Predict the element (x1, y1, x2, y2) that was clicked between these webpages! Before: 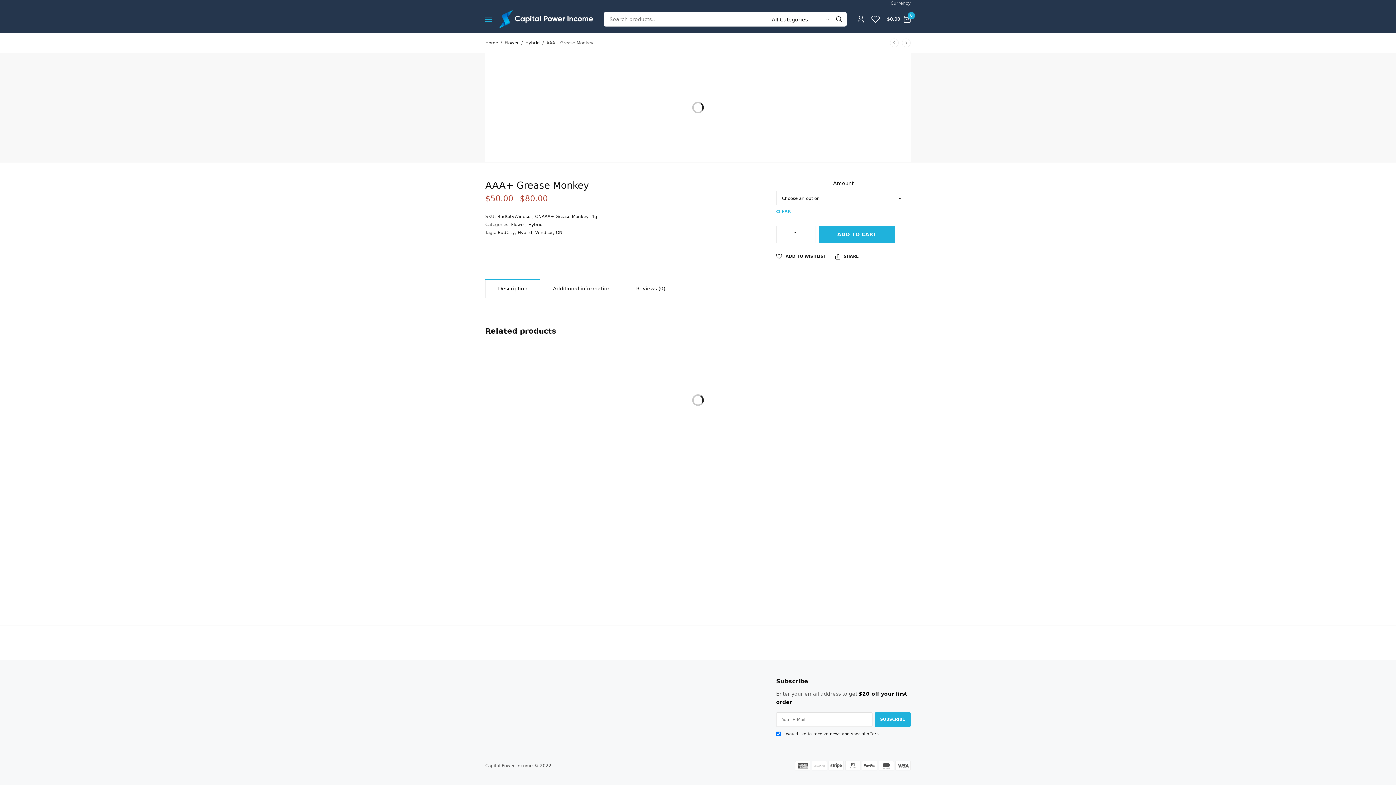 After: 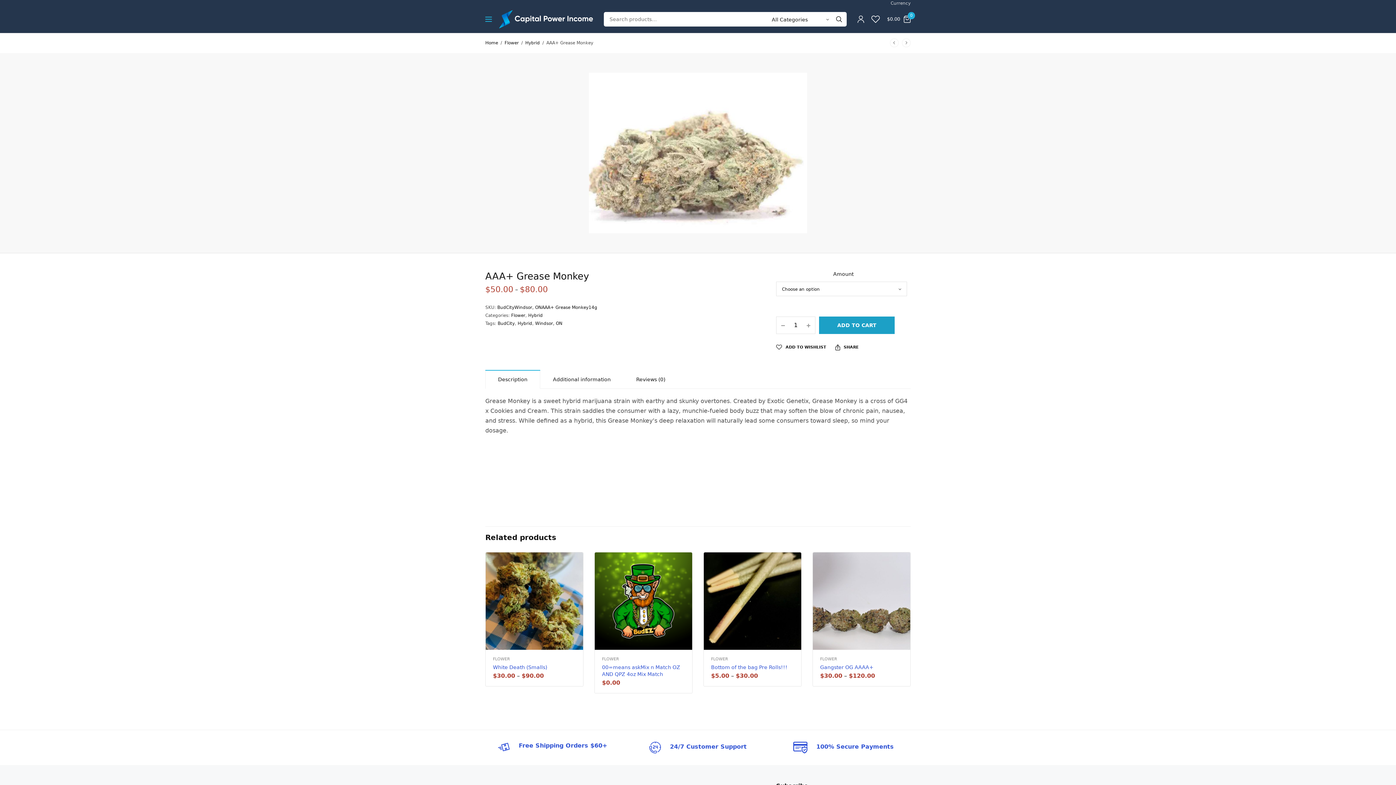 Action: label: ADD TO CART bbox: (819, 225, 894, 243)